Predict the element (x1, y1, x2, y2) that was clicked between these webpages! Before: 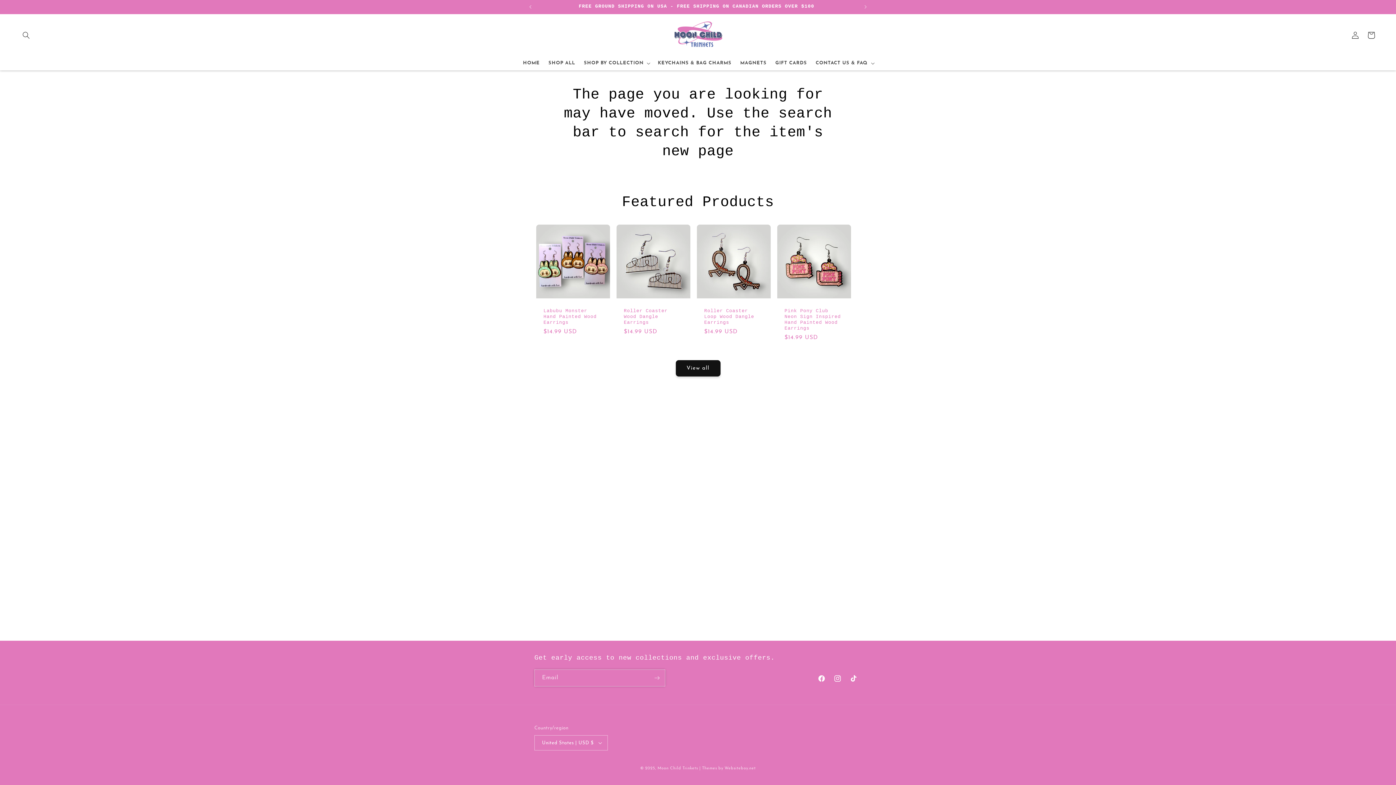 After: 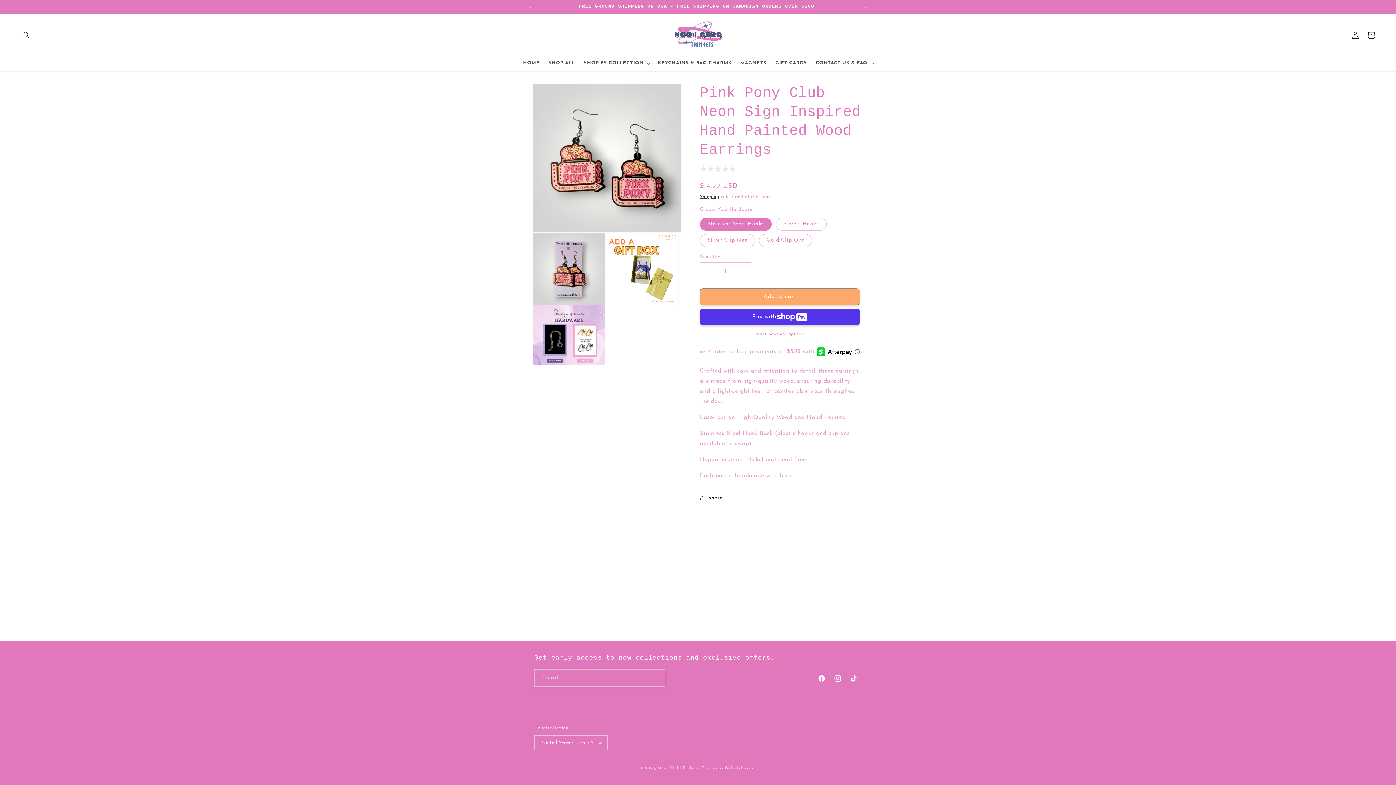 Action: label: Pink Pony Club Neon Sign Inspired Hand Painted Wood Earrings bbox: (784, 308, 844, 331)